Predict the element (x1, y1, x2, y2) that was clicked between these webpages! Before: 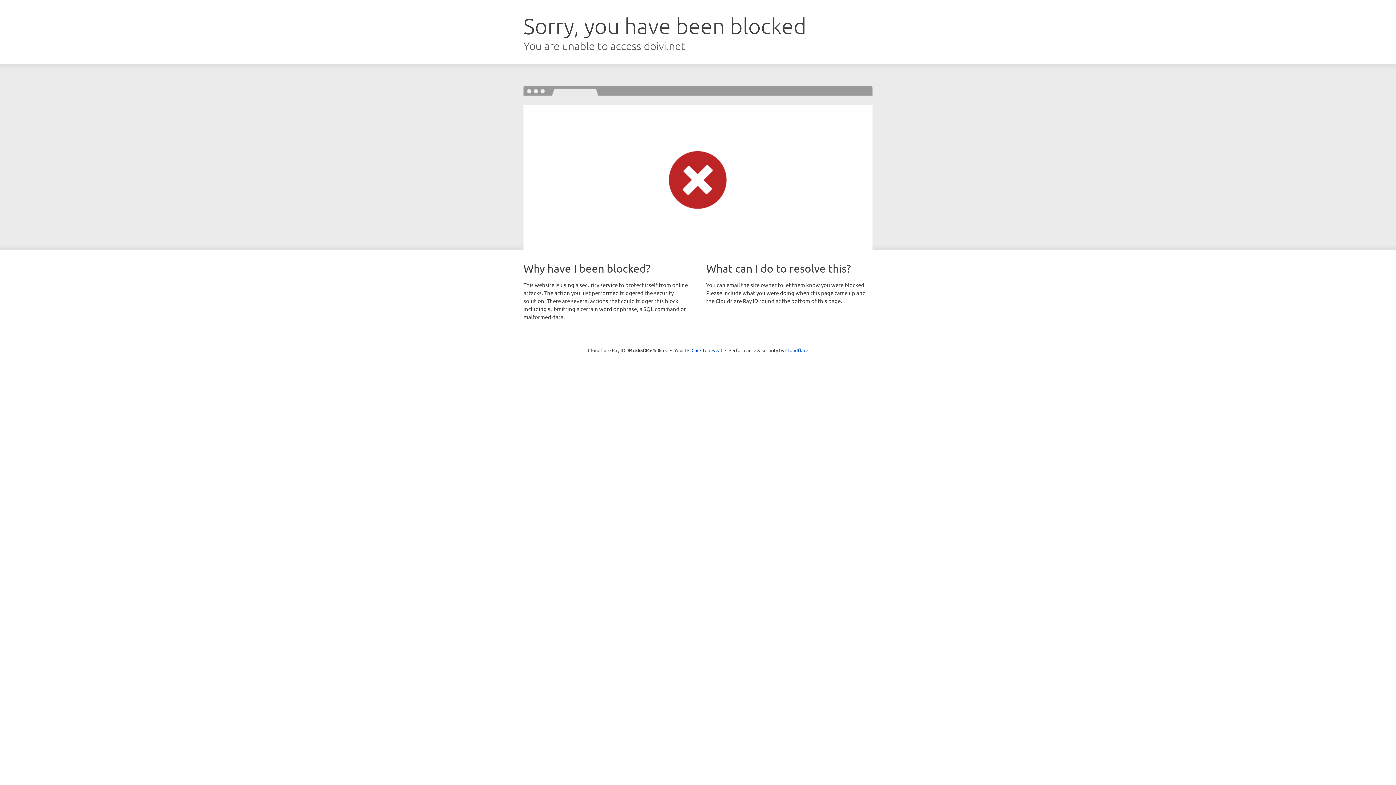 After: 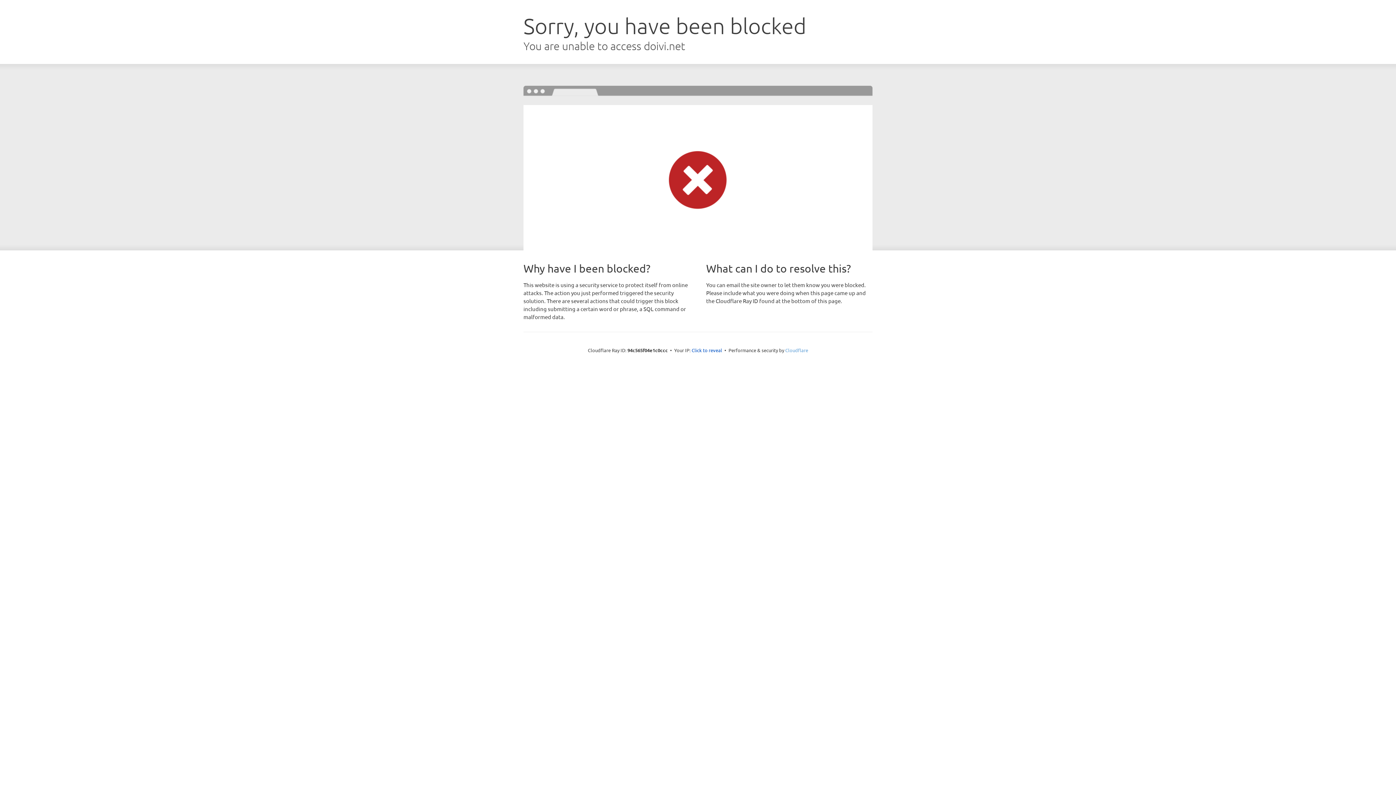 Action: label: Cloudflare bbox: (785, 347, 808, 353)